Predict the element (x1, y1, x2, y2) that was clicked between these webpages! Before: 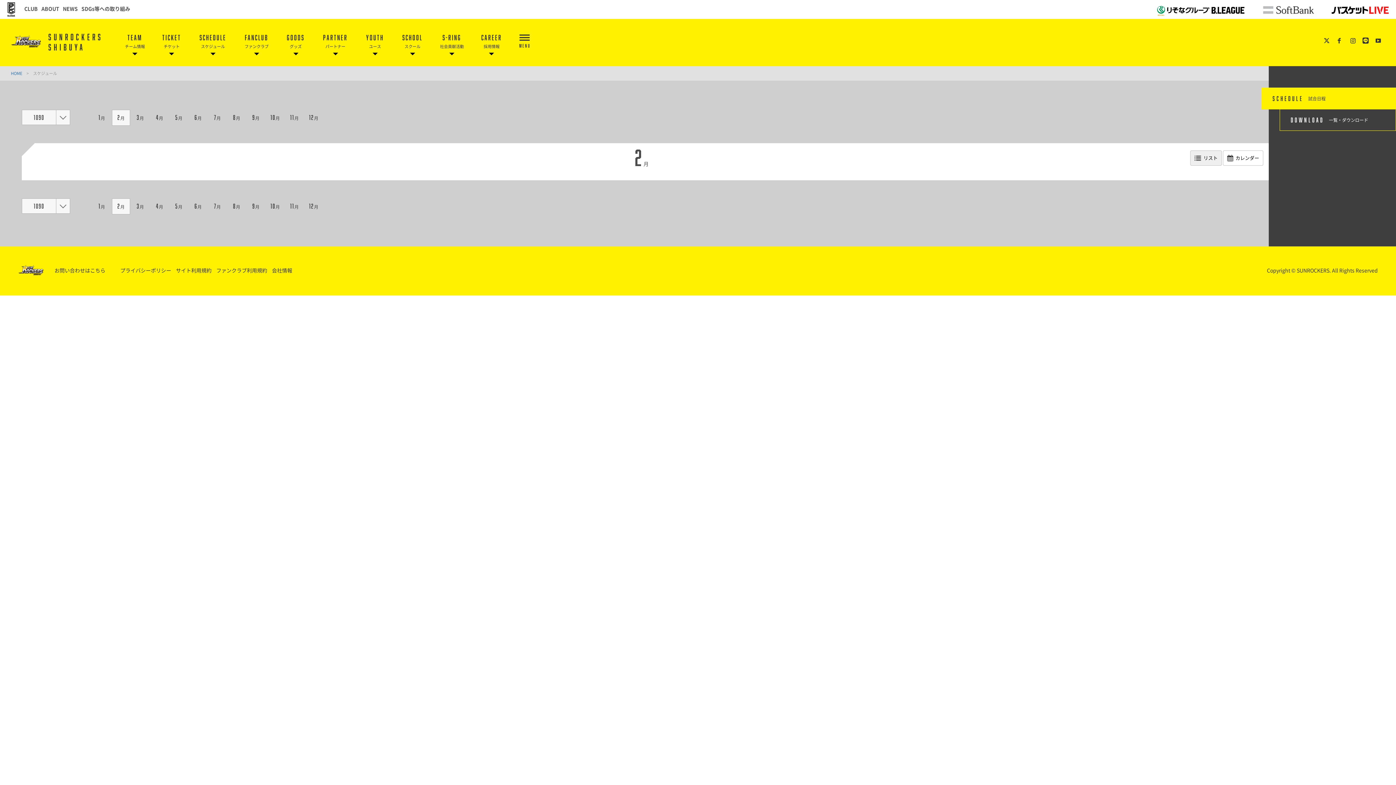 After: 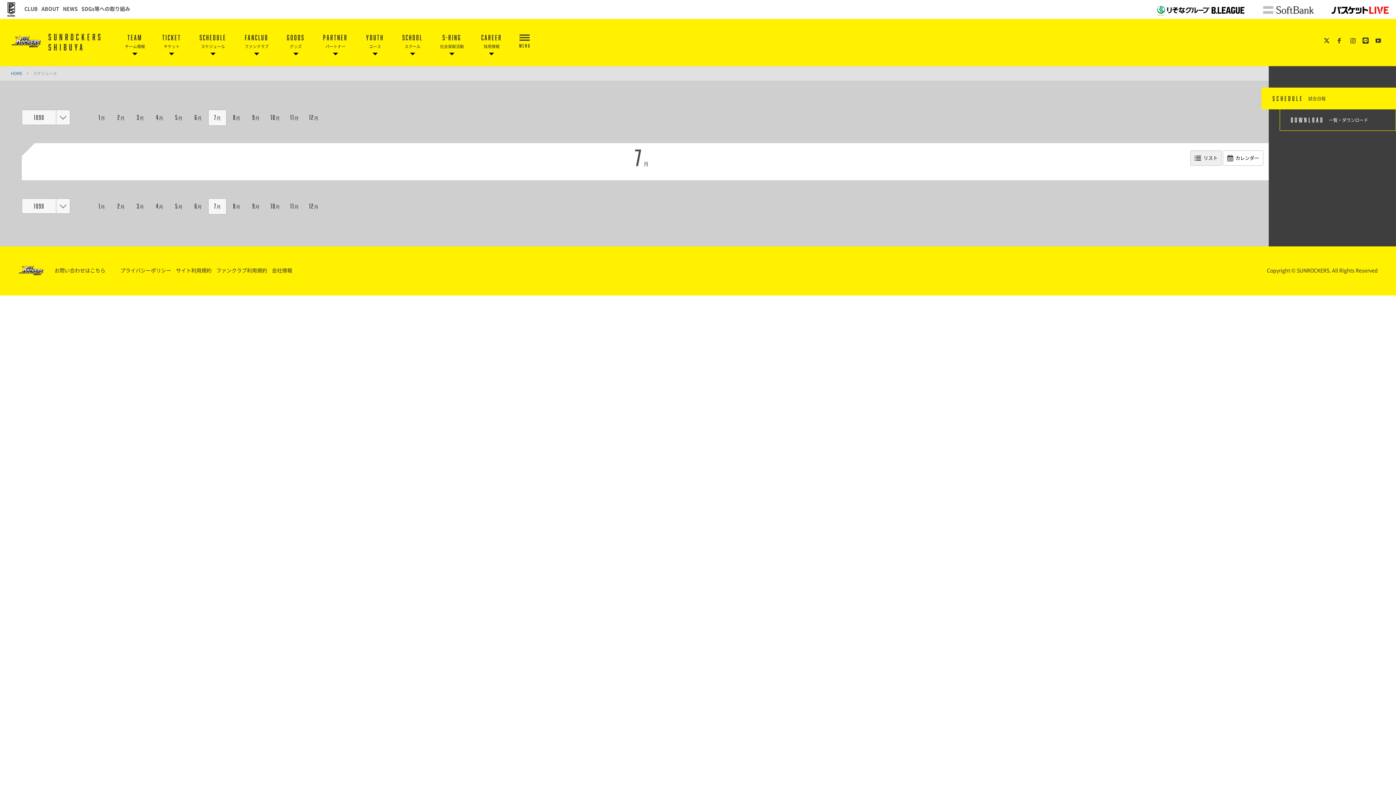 Action: label: 7月 bbox: (208, 110, 226, 125)